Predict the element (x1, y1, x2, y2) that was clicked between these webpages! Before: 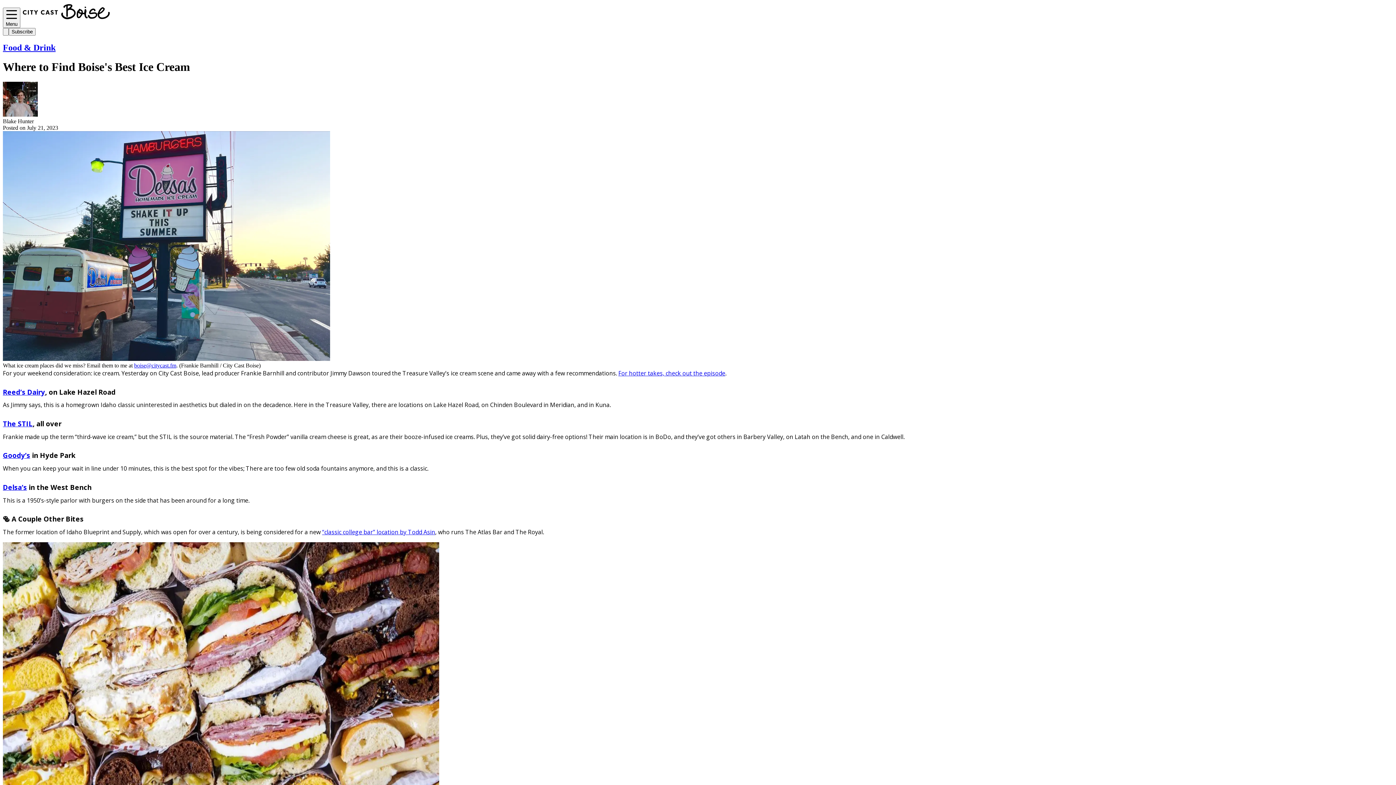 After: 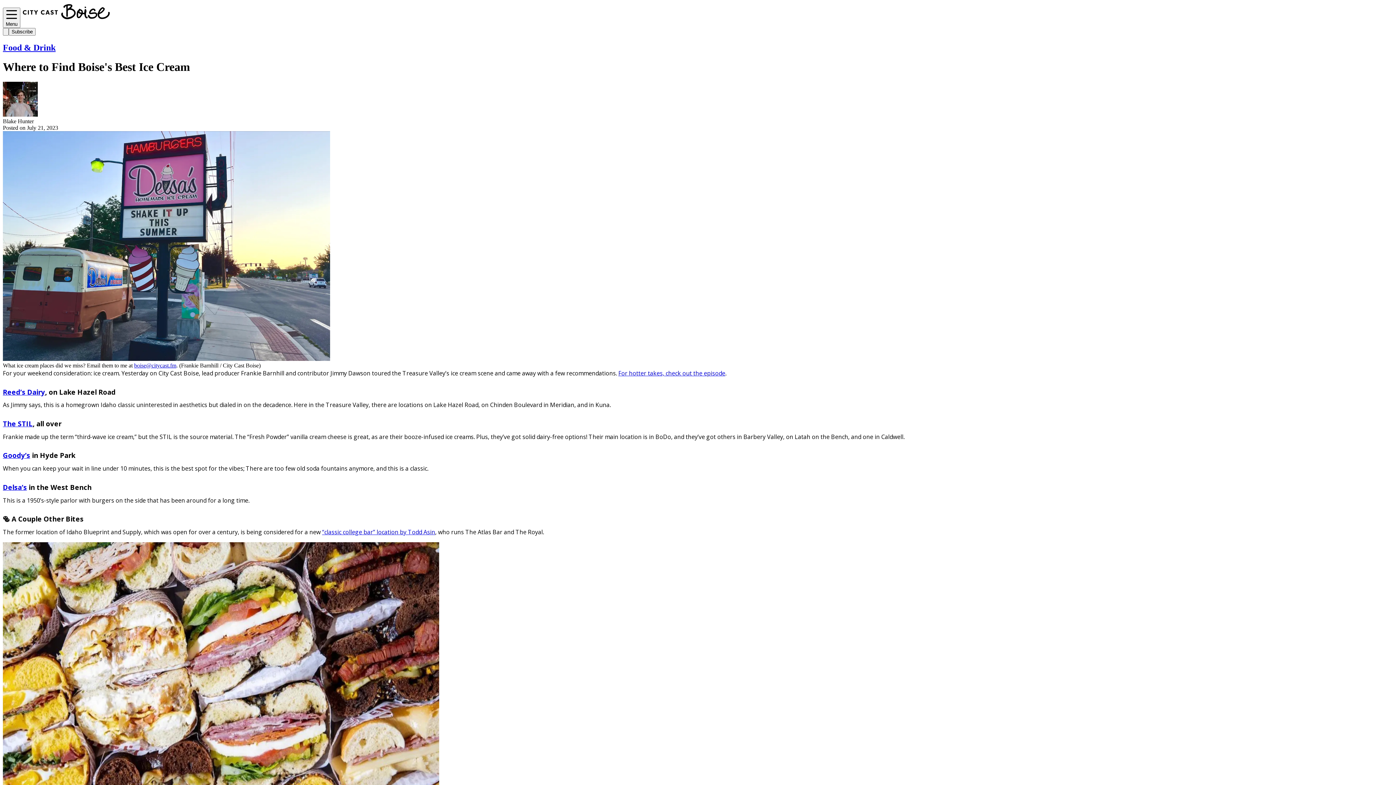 Action: bbox: (2, 355, 330, 362)